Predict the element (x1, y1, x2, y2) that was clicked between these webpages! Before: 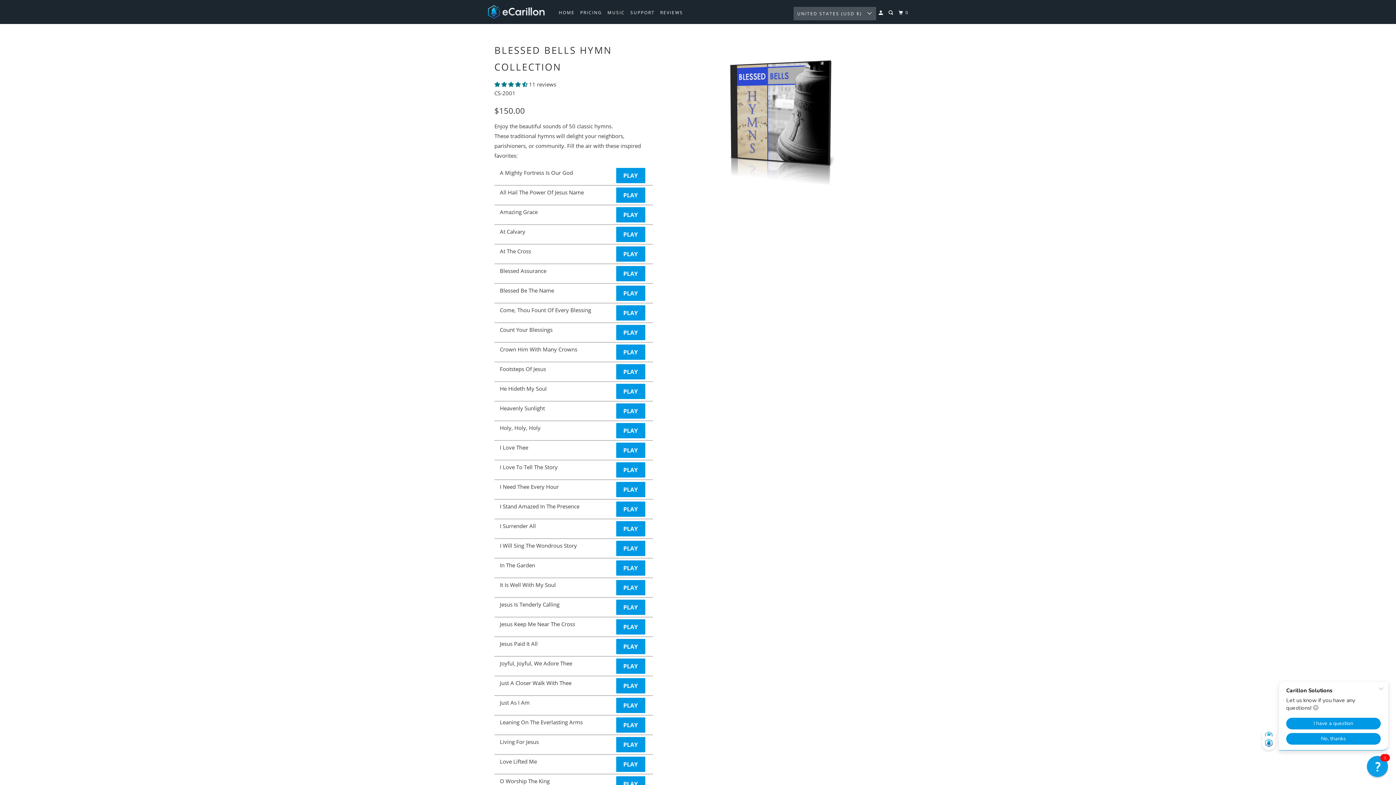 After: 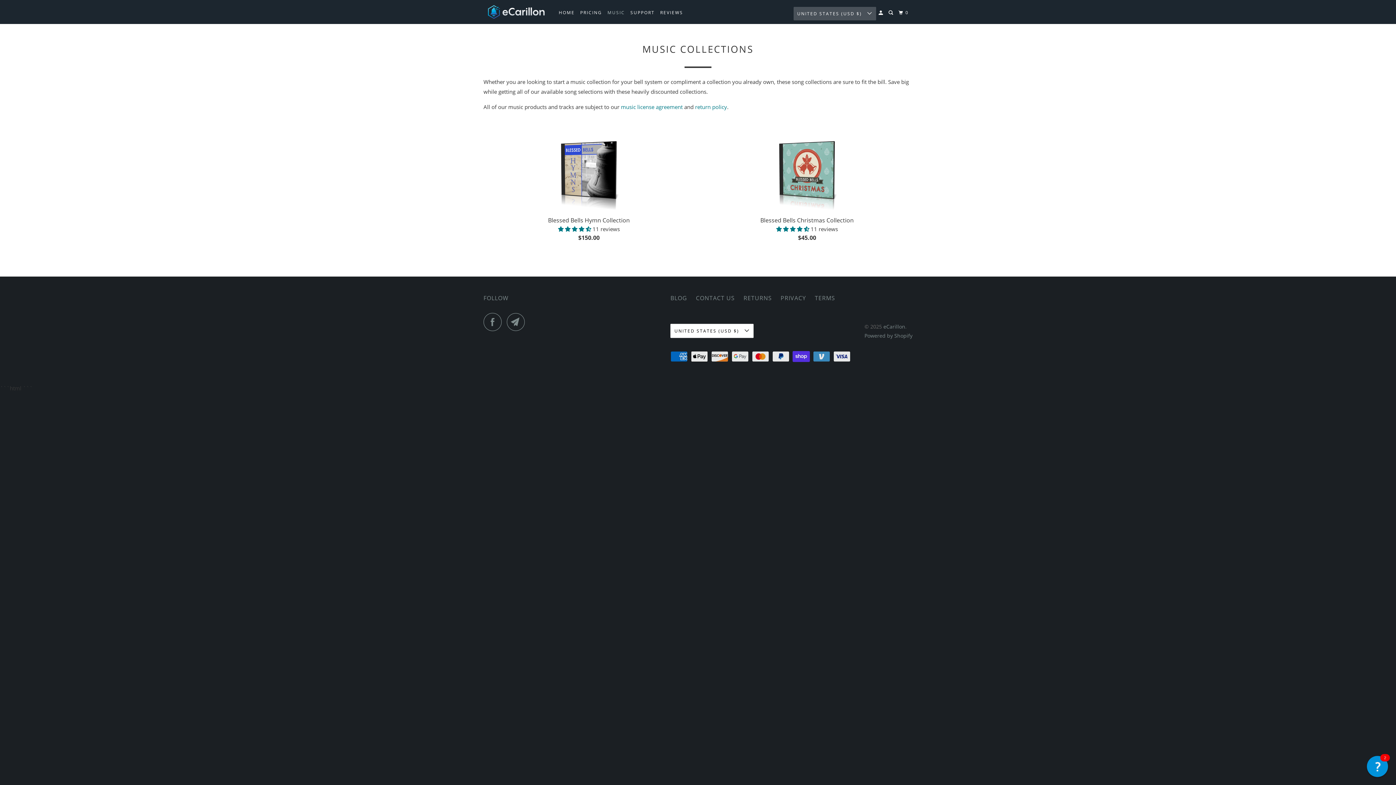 Action: label: MUSIC bbox: (606, 6, 626, 18)